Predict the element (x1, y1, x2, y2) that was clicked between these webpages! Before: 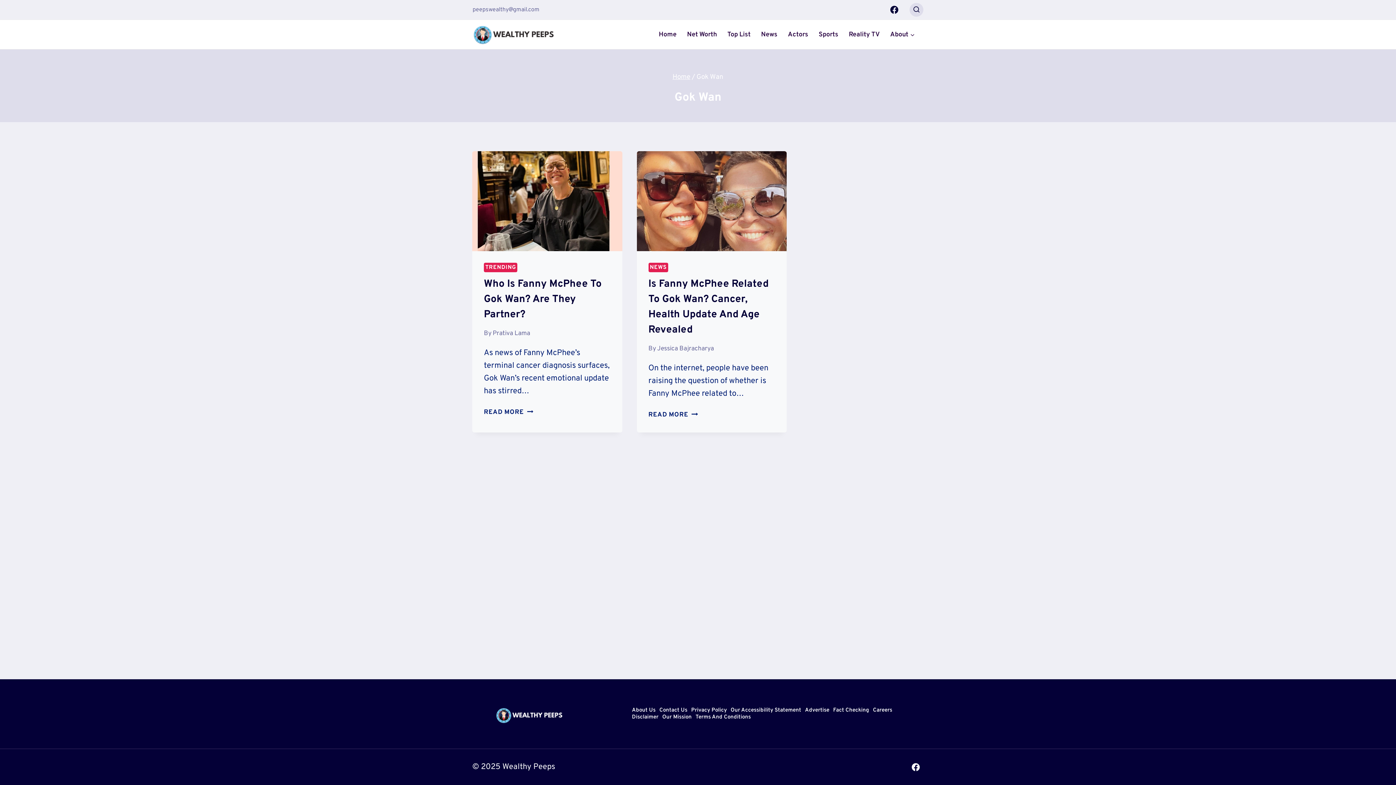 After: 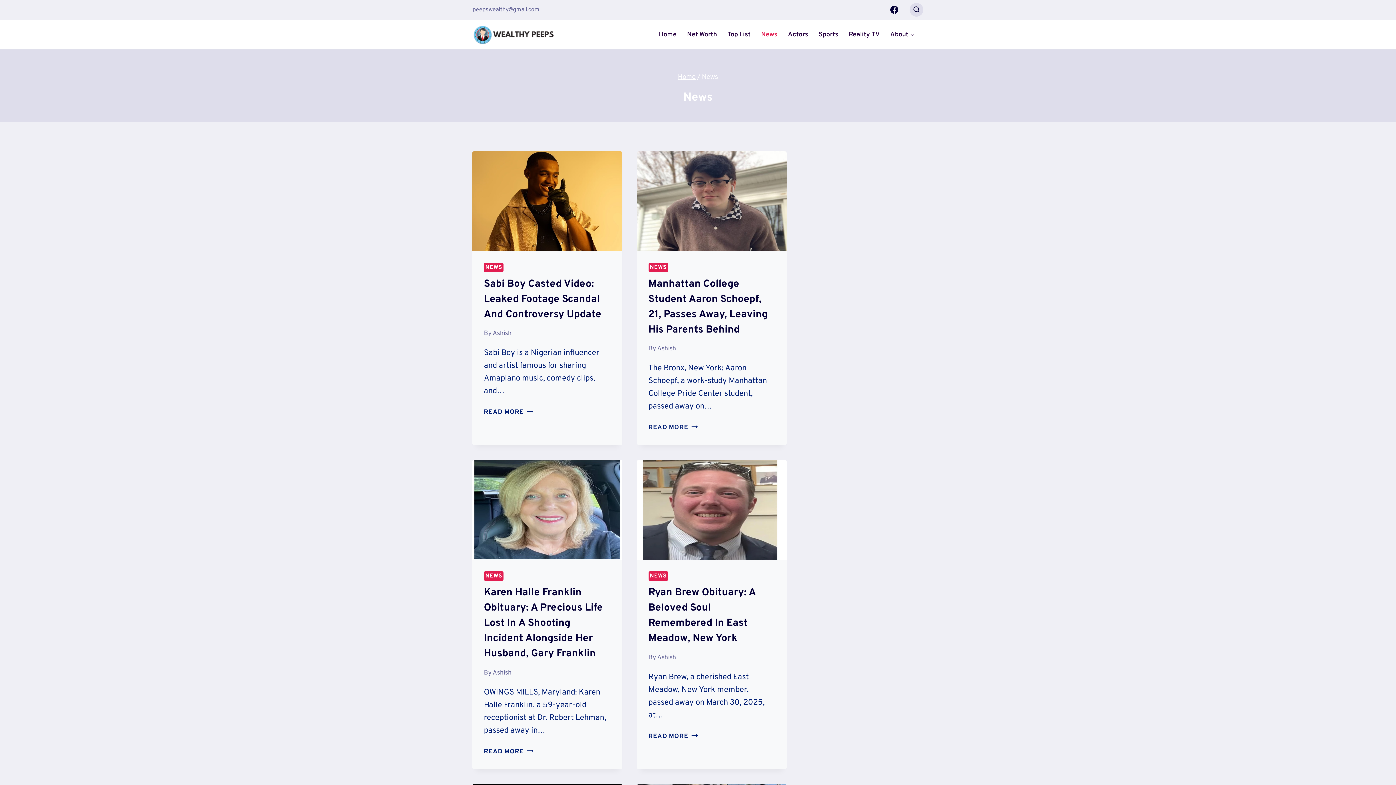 Action: bbox: (756, 27, 782, 41) label: News